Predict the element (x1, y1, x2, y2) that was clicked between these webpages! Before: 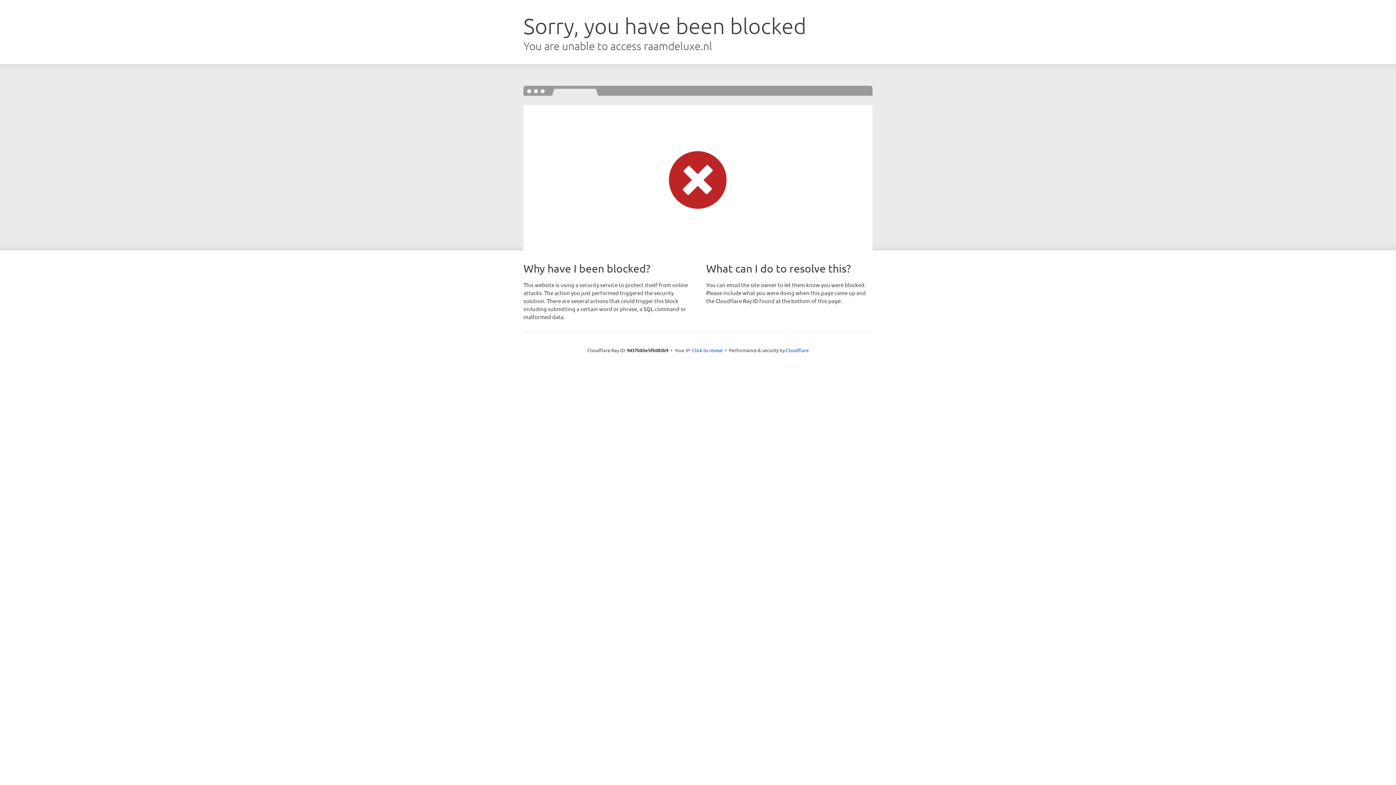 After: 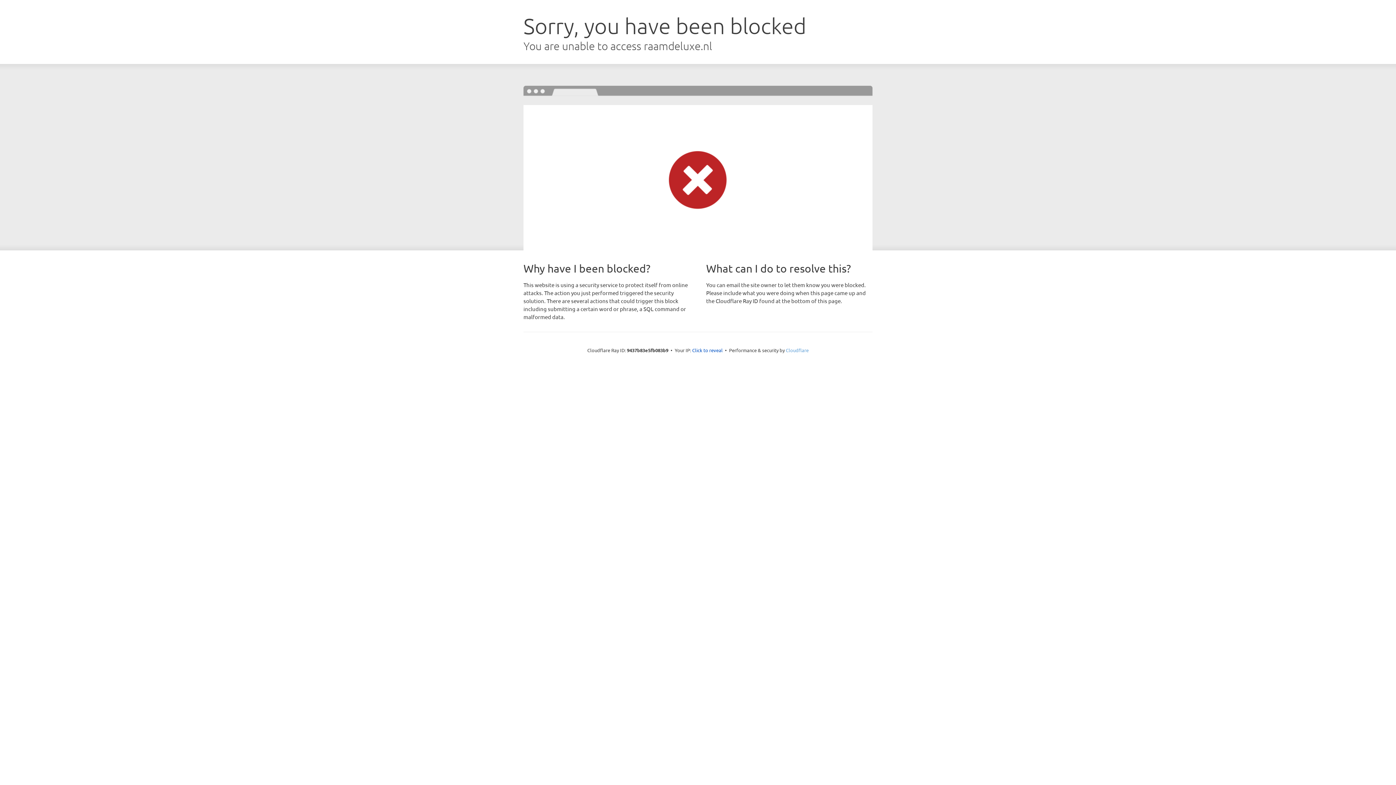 Action: label: Cloudflare bbox: (786, 347, 808, 353)